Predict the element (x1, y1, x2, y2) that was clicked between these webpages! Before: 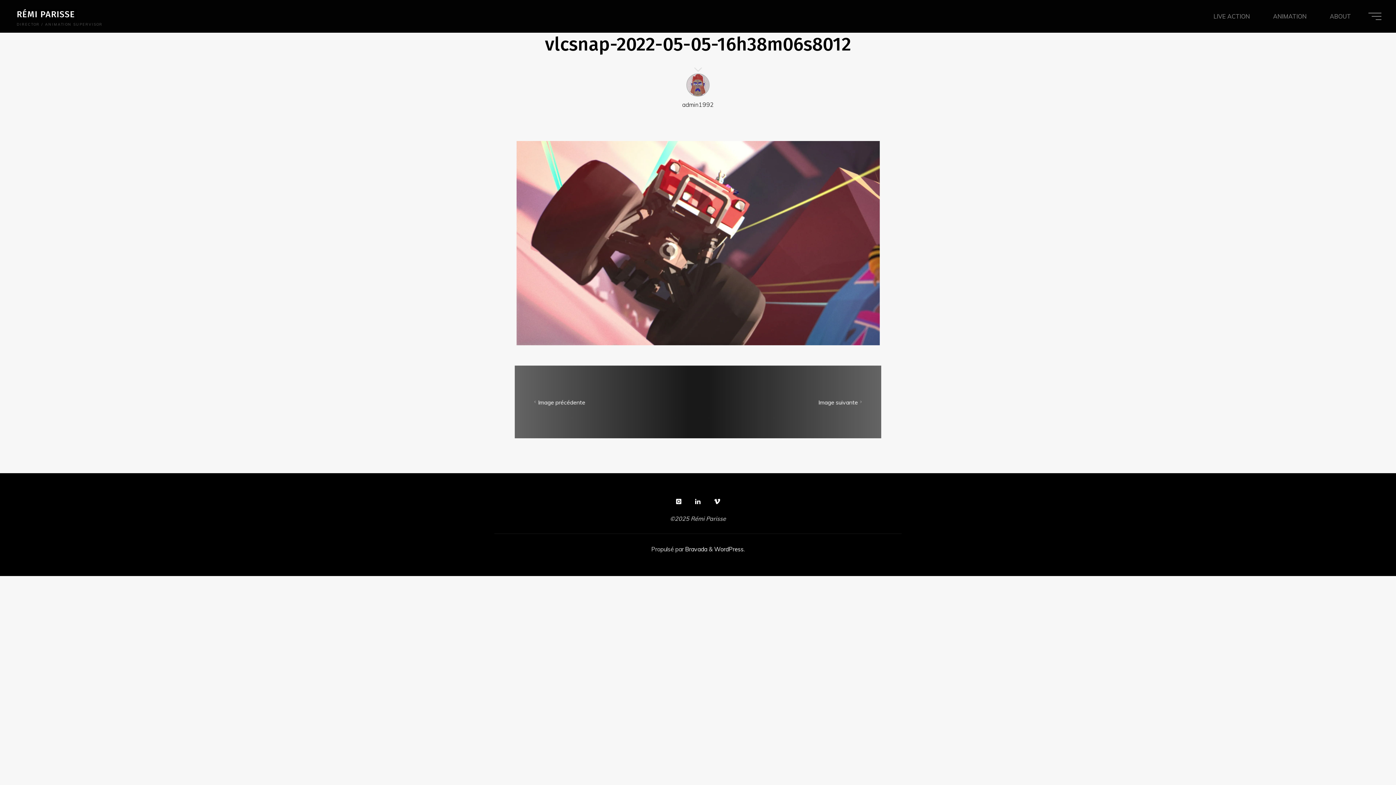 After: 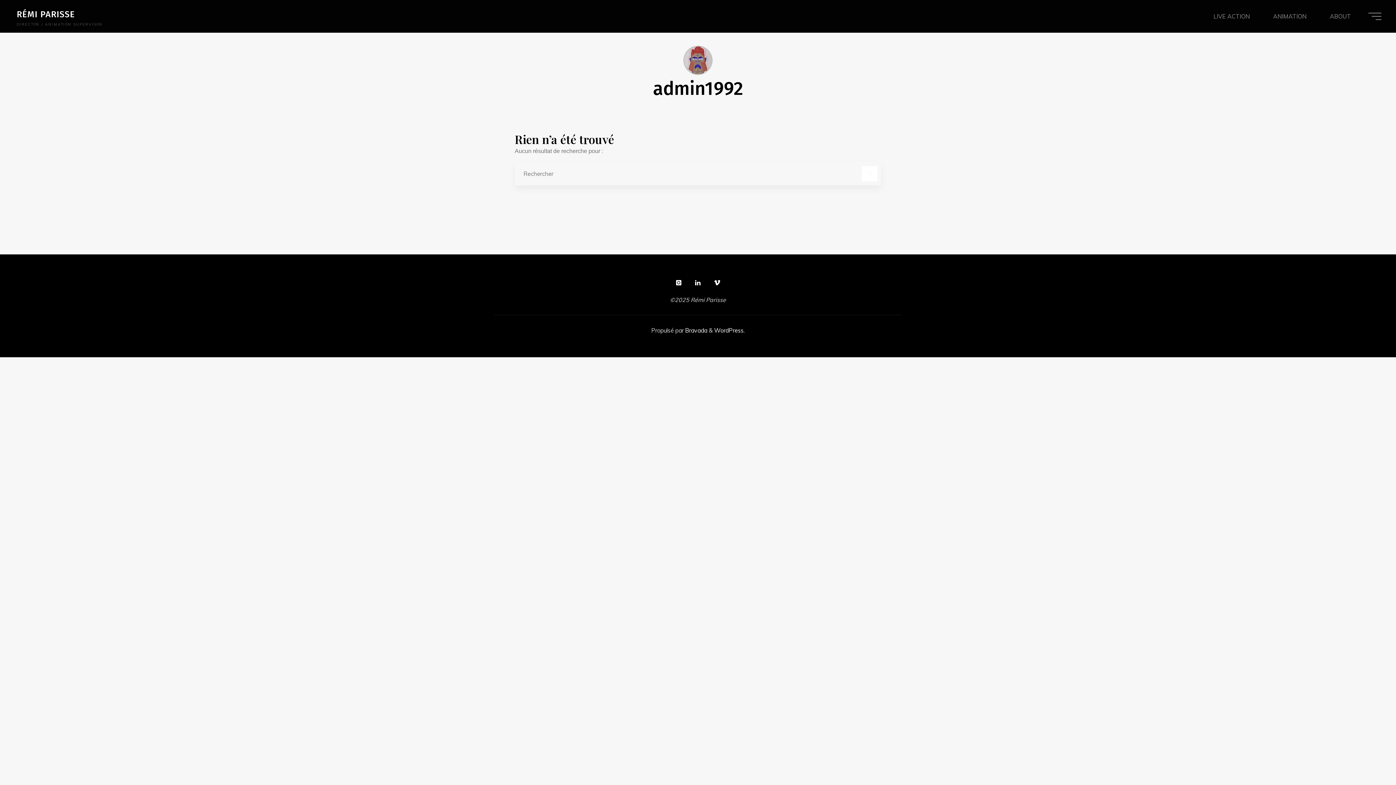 Action: label: admin1992 bbox: (682, 73, 714, 108)